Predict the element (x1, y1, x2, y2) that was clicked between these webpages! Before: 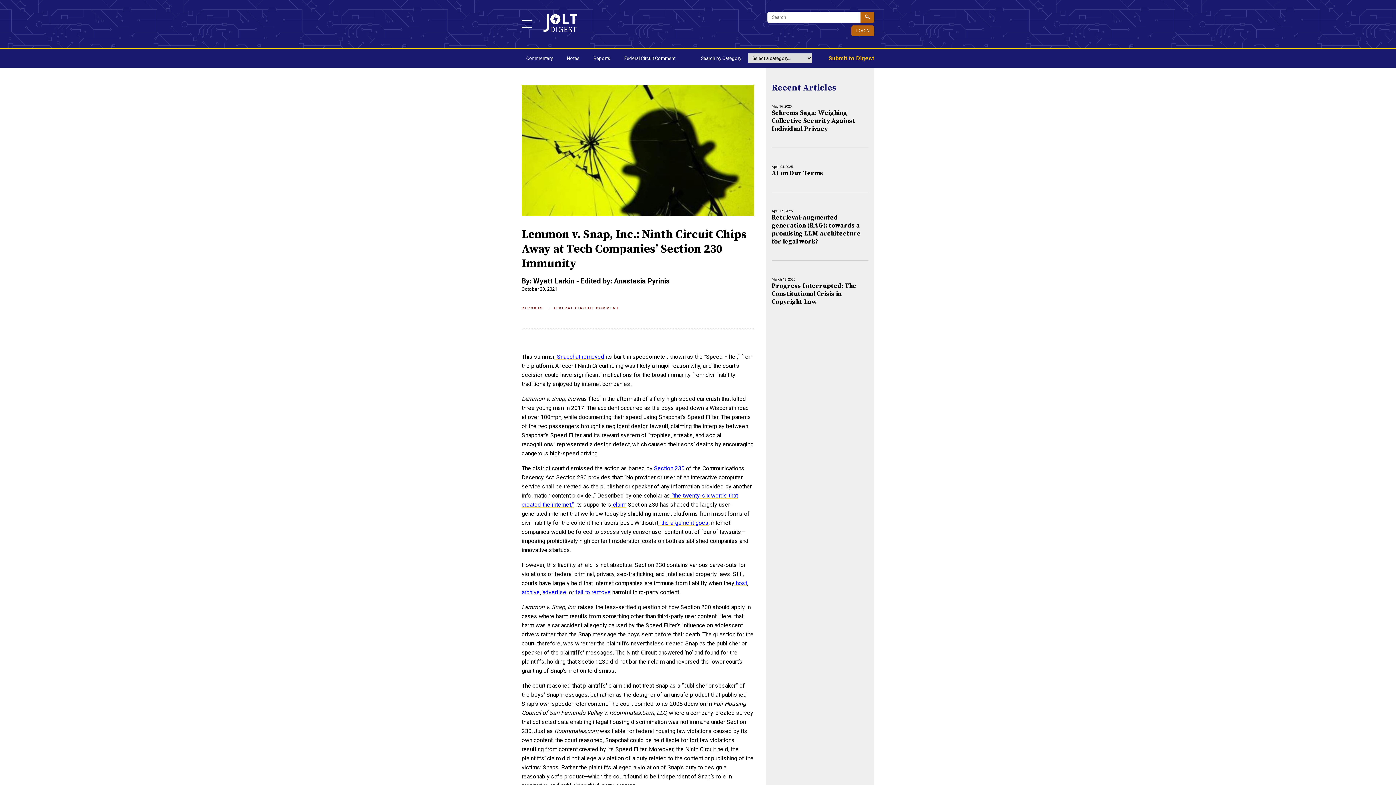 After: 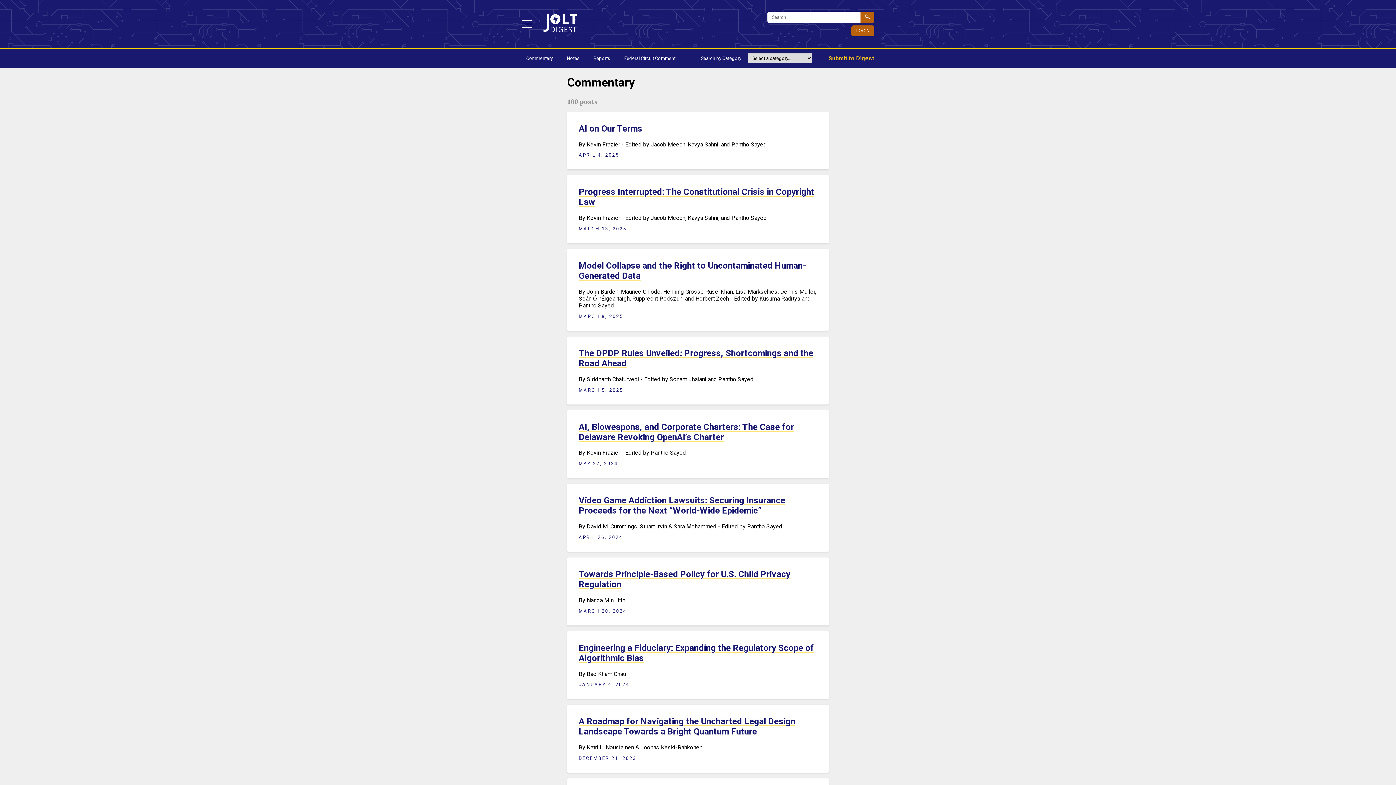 Action: bbox: (521, 50, 557, 65) label: Commentary